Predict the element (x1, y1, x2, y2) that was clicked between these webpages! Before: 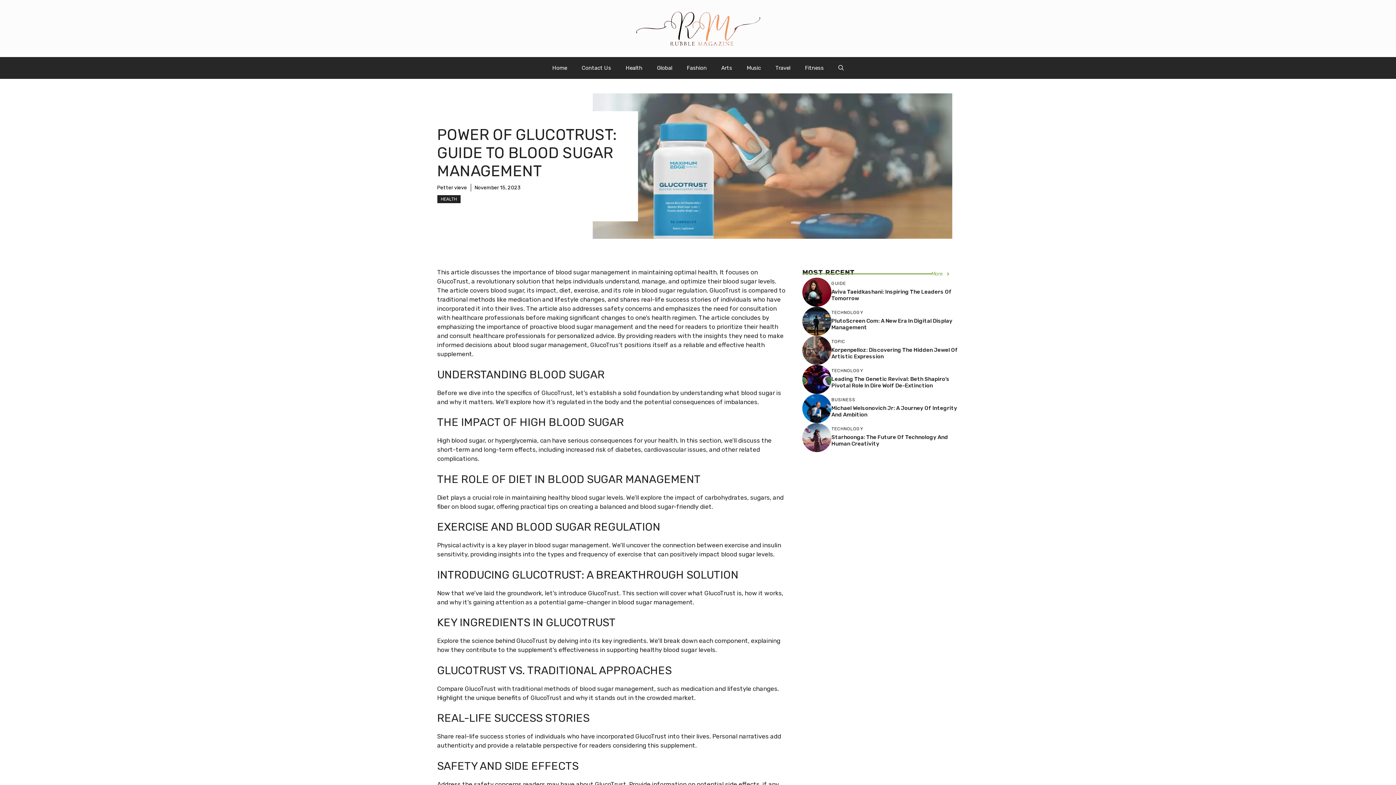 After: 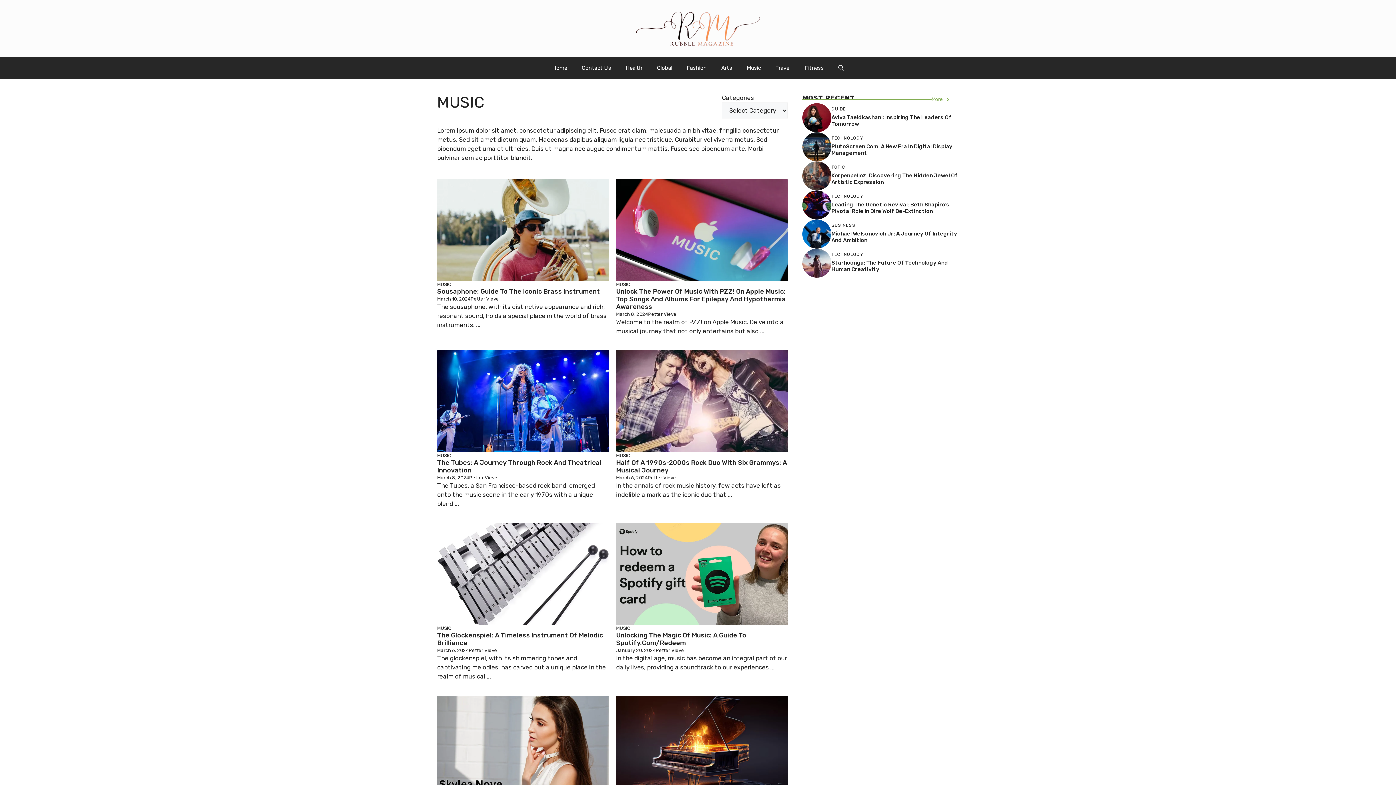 Action: label: Music bbox: (739, 57, 768, 78)